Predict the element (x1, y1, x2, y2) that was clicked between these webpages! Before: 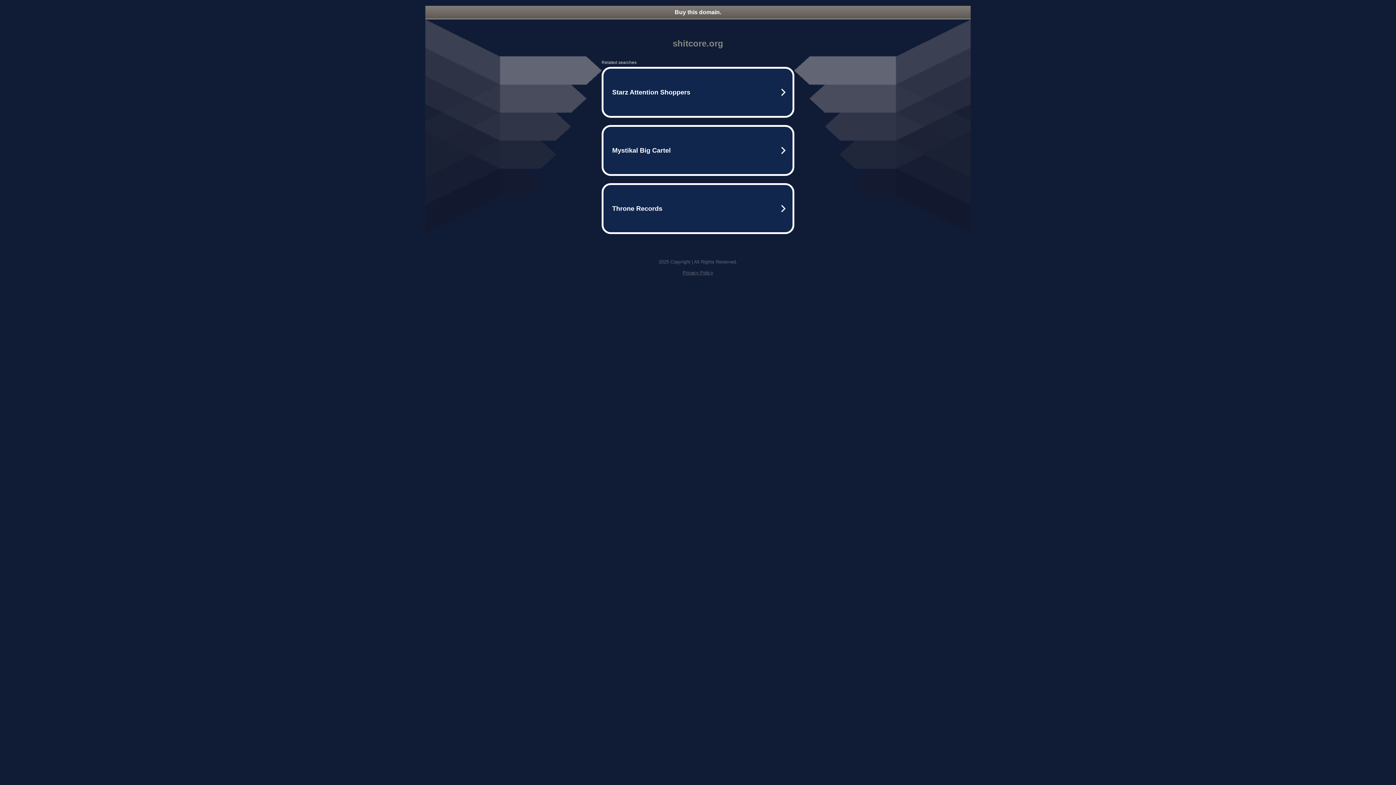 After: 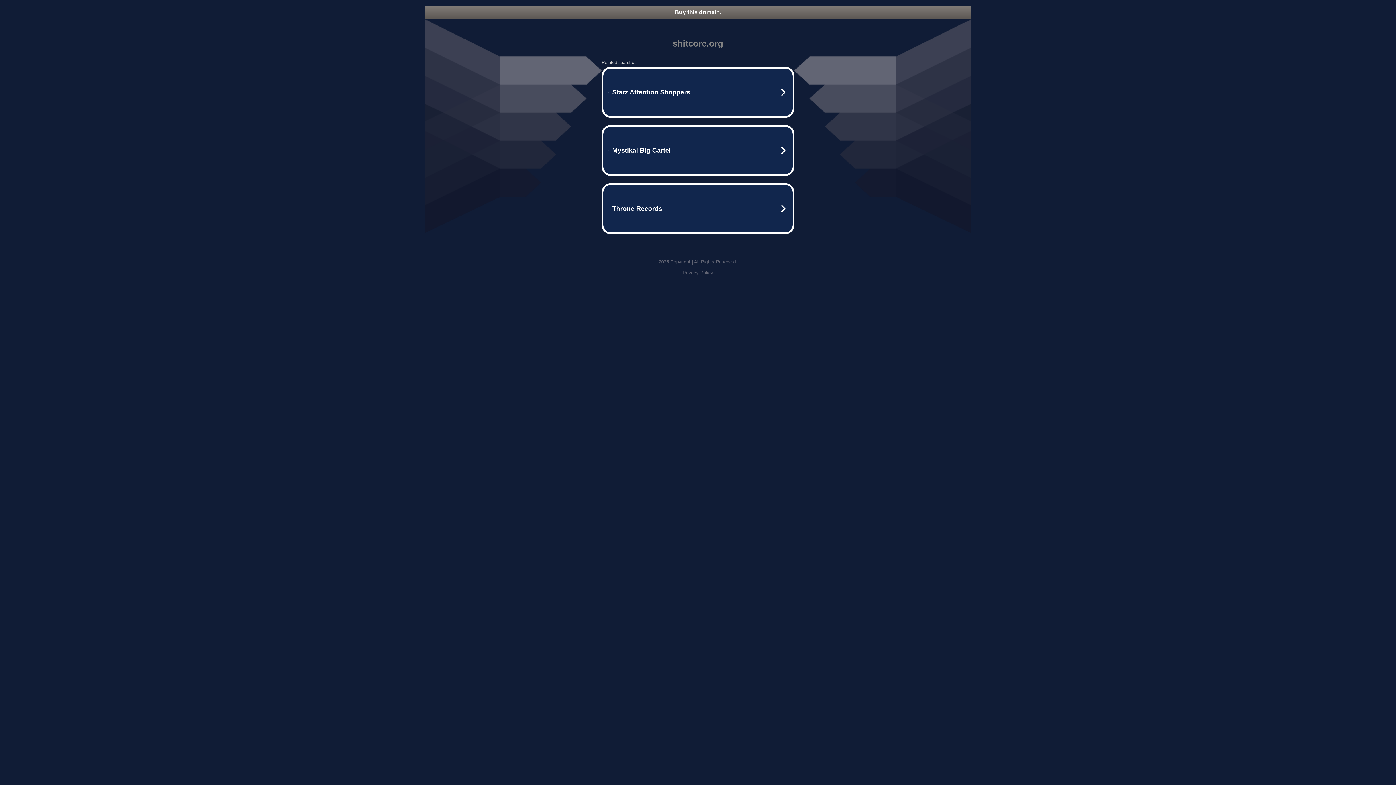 Action: label: Privacy Policy bbox: (682, 270, 713, 275)